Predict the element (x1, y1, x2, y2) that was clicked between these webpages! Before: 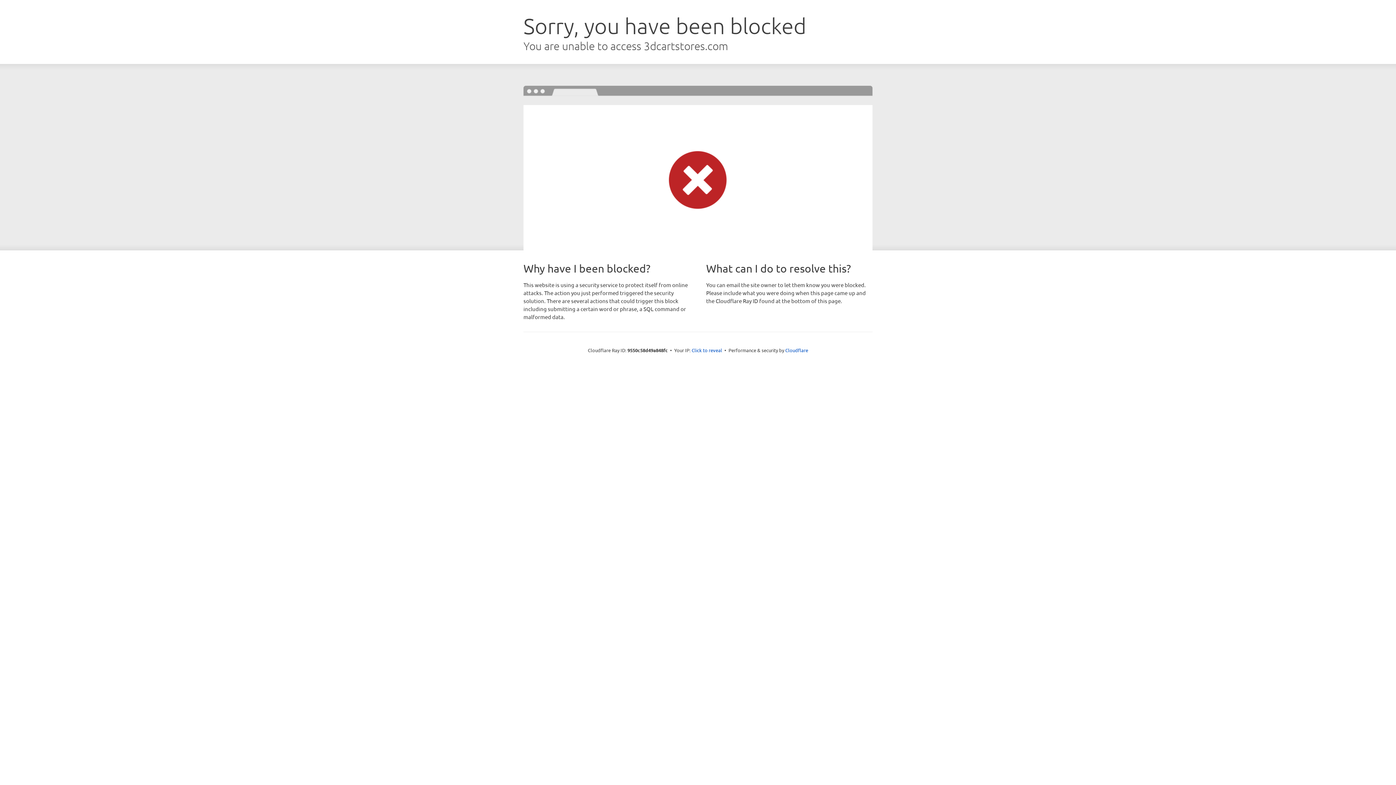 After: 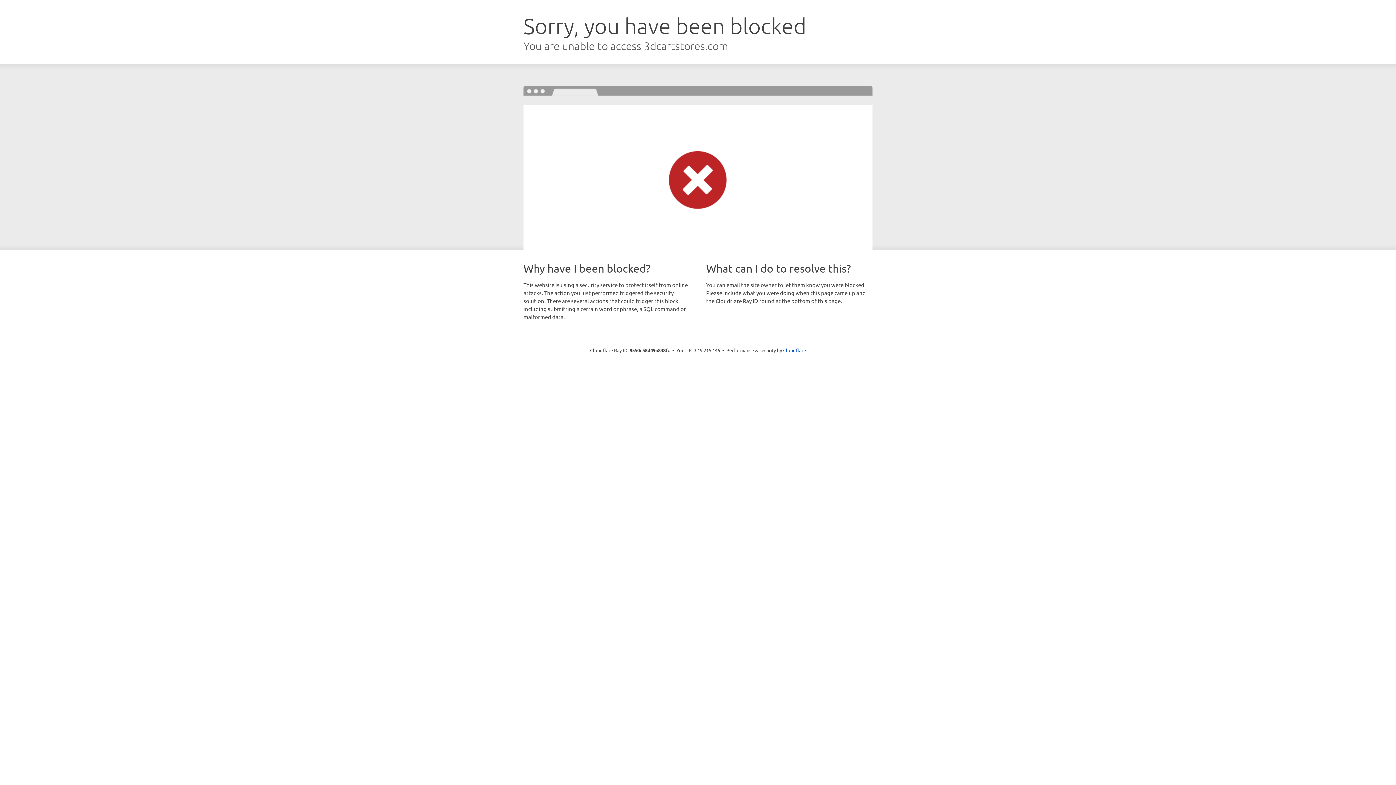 Action: label: Click to reveal bbox: (691, 346, 722, 353)